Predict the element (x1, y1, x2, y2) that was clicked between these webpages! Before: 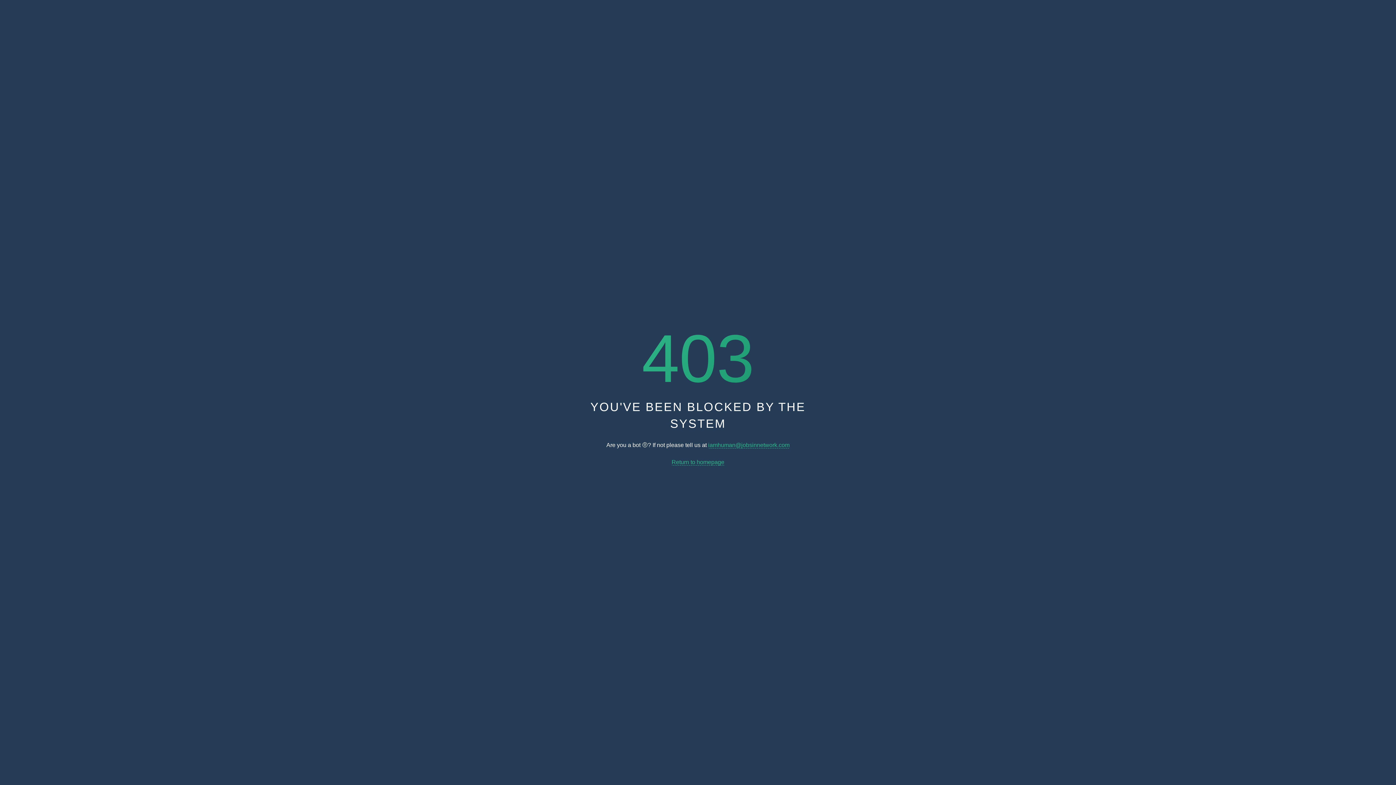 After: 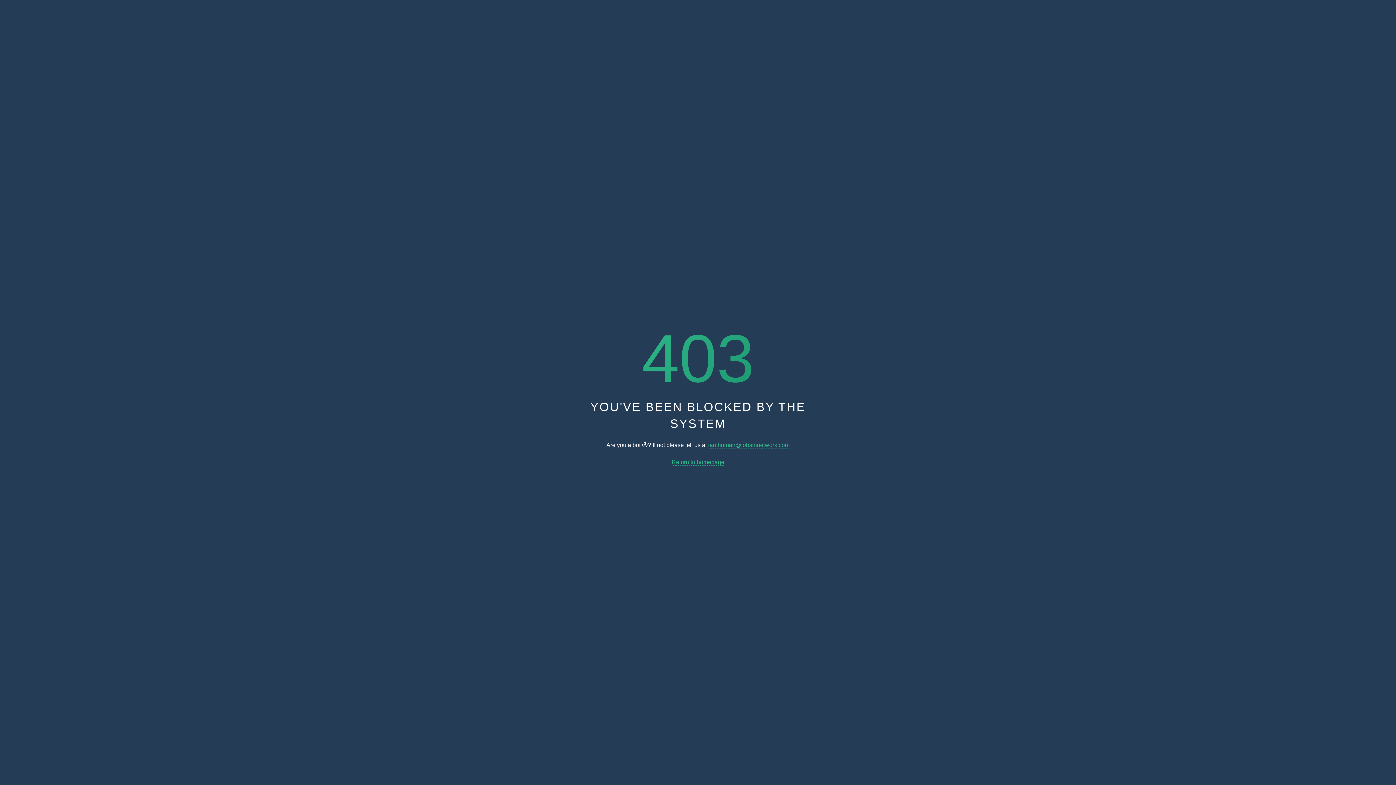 Action: bbox: (708, 442, 789, 448) label: iamhuman@jobsinnetwork.com